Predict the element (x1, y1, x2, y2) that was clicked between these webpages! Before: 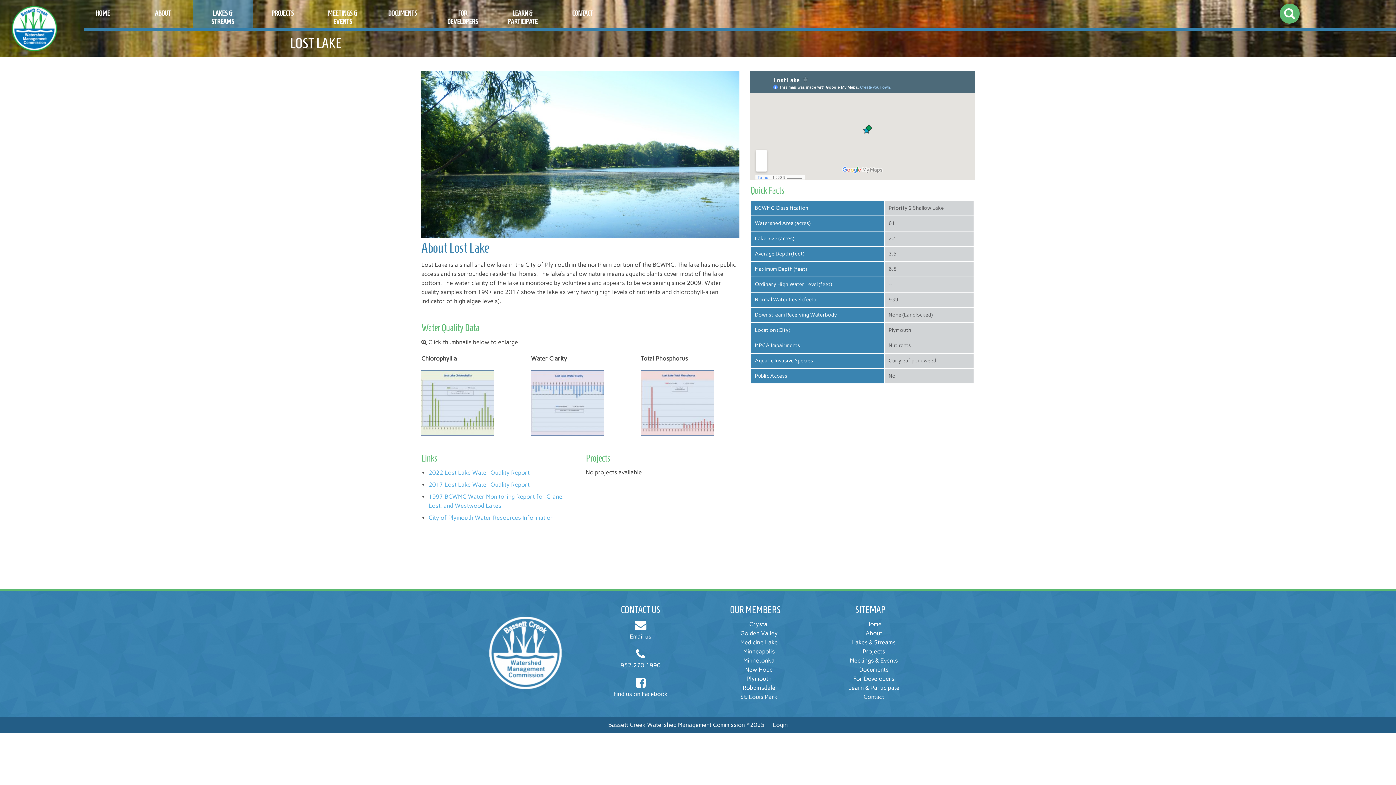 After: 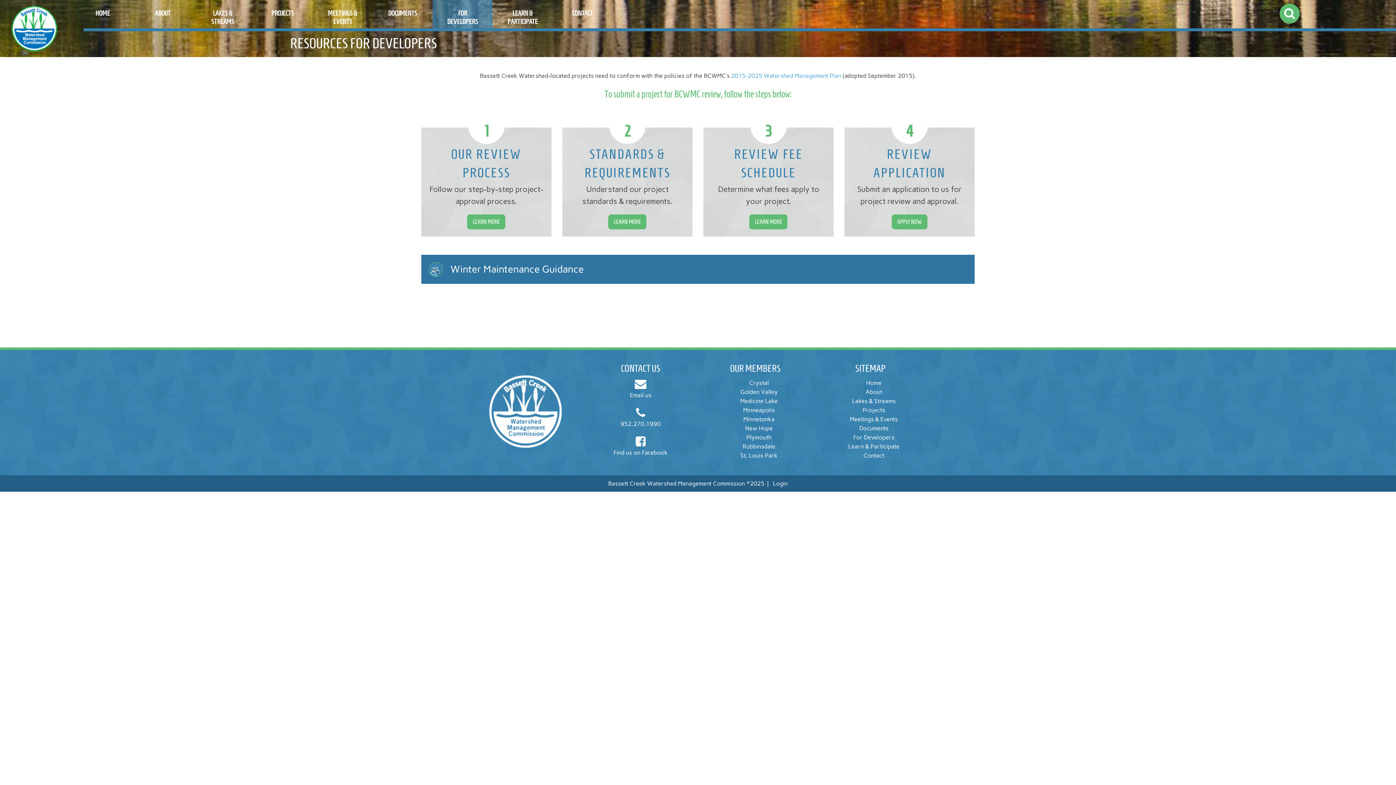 Action: label: FOR DEVELOPERS bbox: (444, 0, 480, 28)